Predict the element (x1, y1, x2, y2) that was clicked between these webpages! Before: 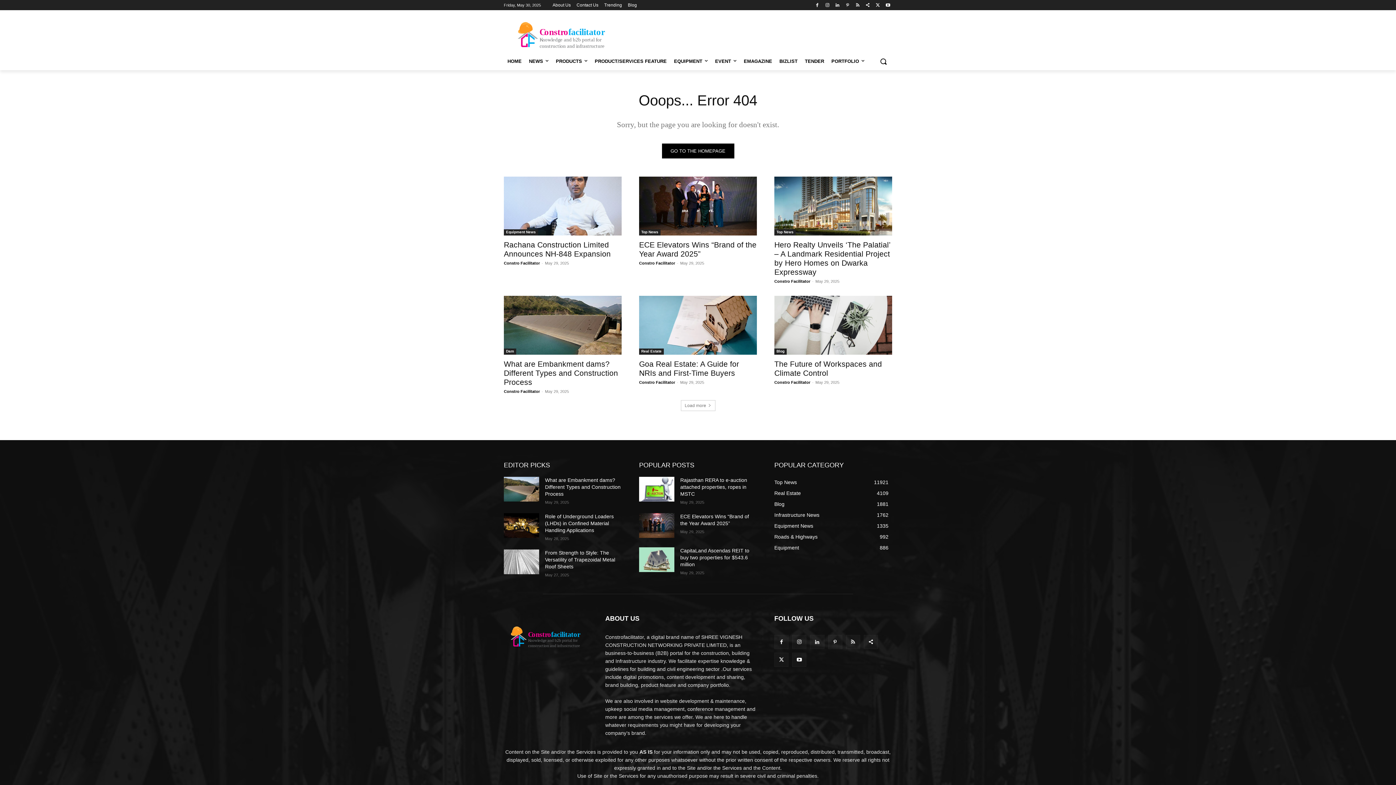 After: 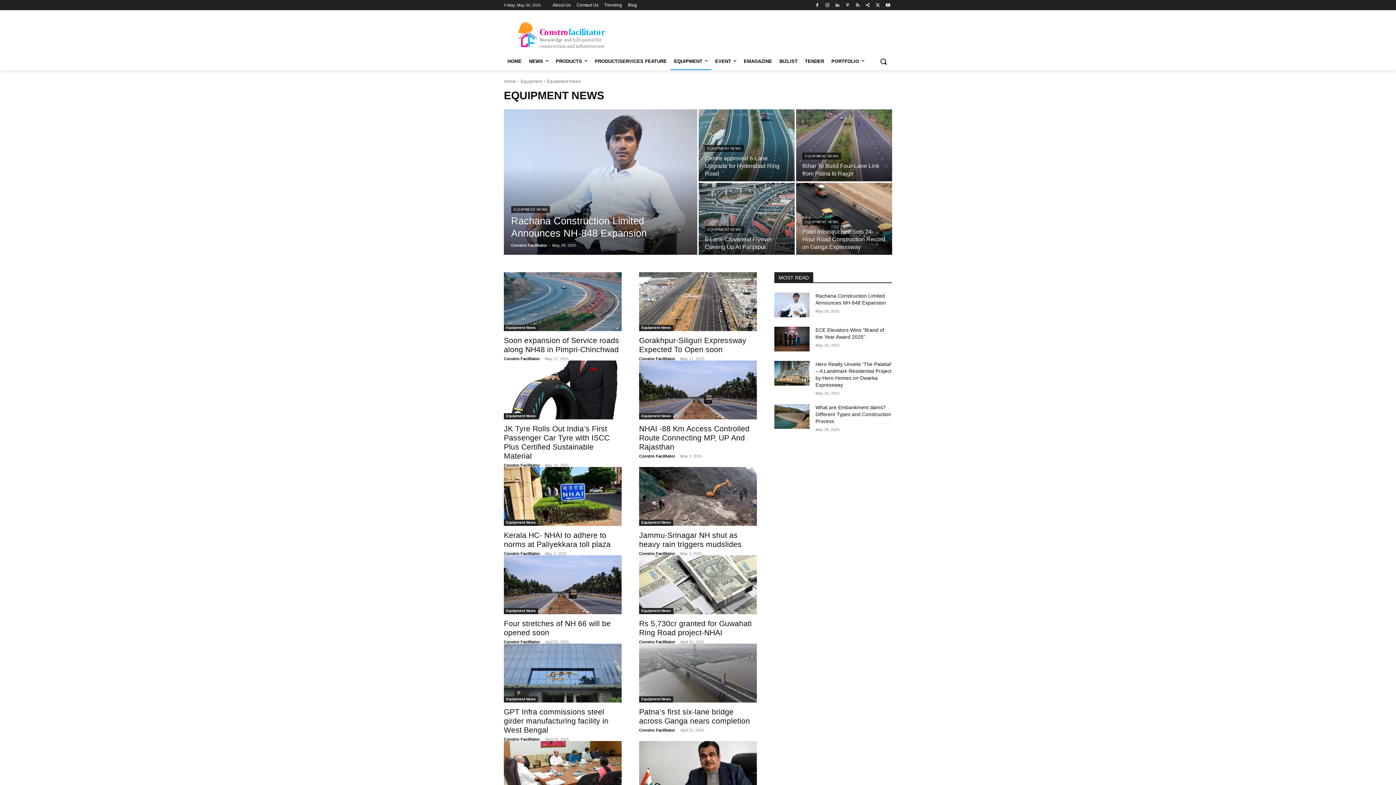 Action: label: Equipment News
1335 bbox: (774, 523, 813, 529)